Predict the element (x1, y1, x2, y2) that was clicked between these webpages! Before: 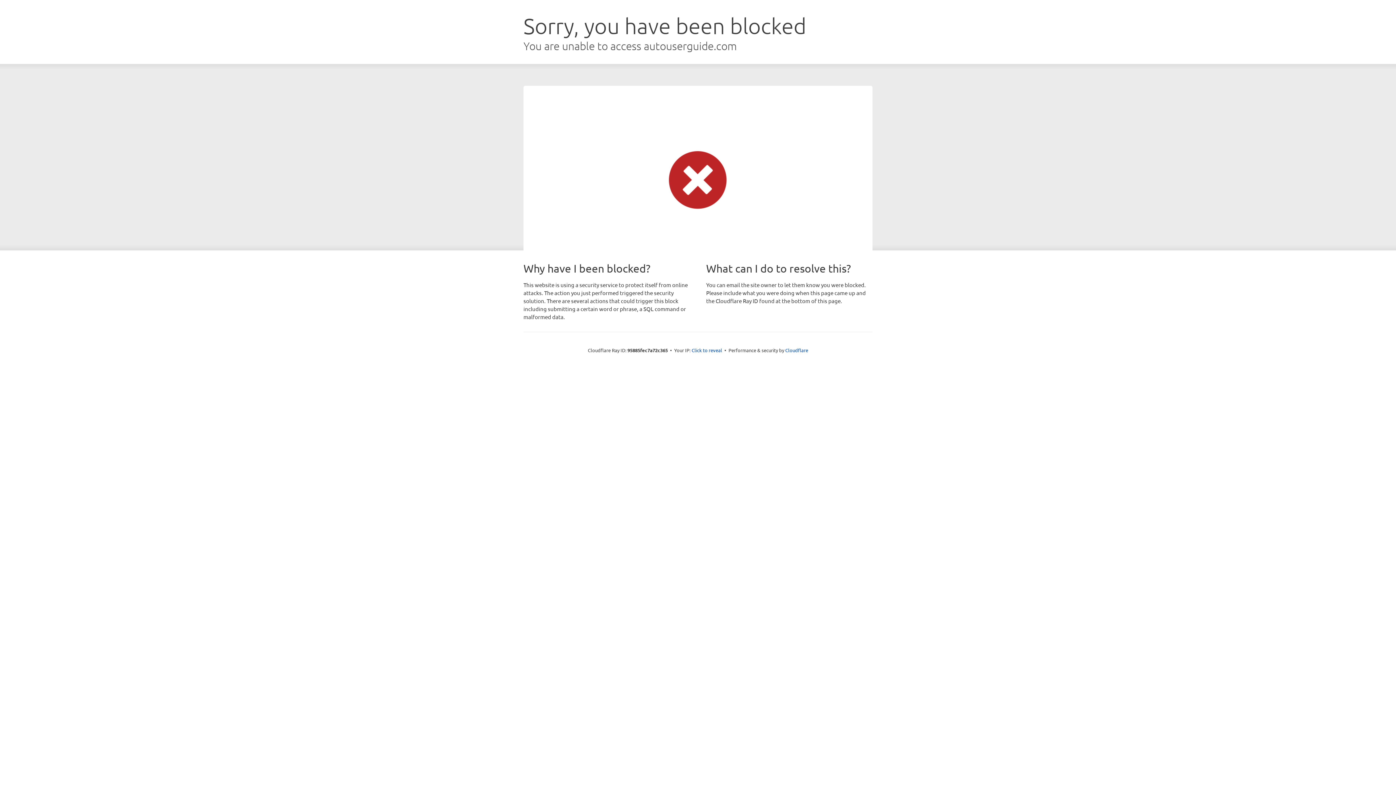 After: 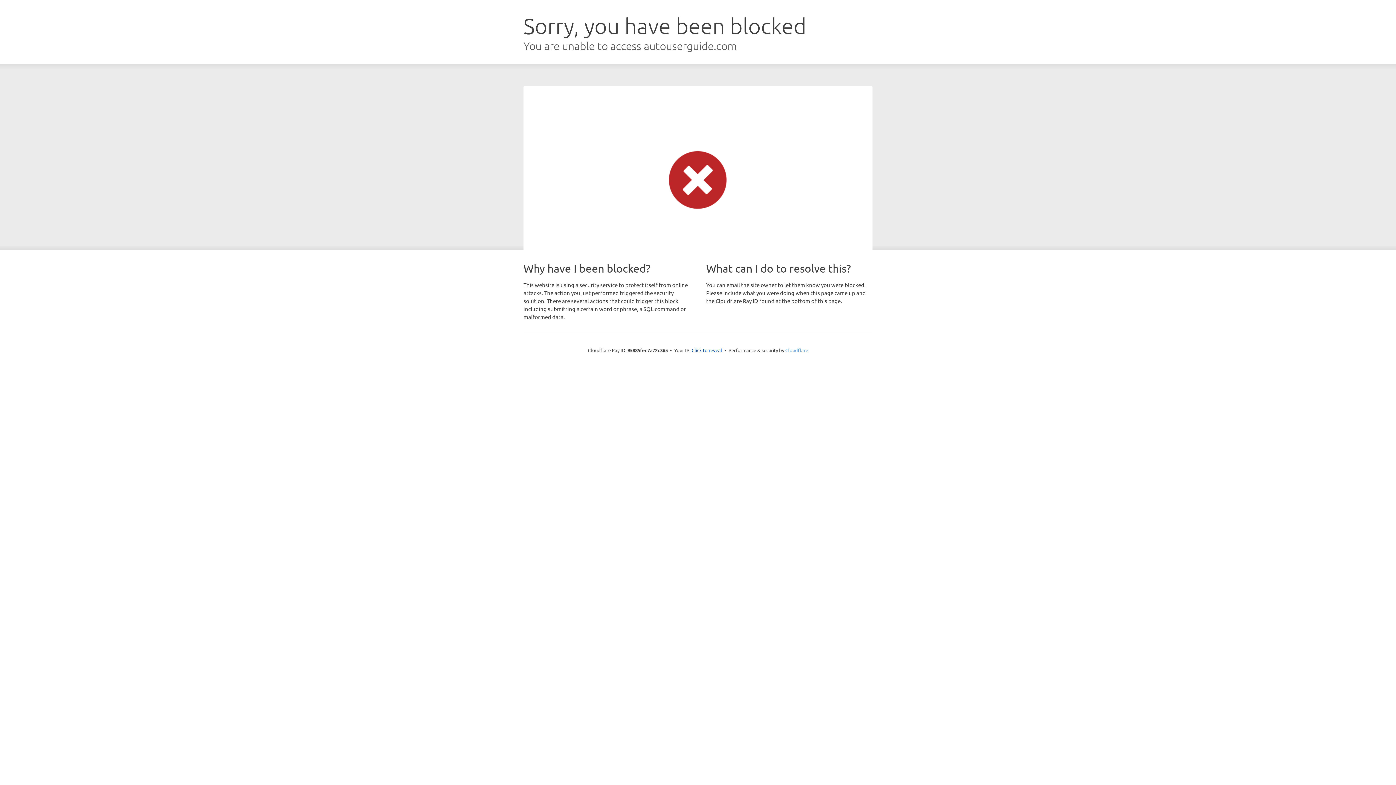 Action: bbox: (785, 347, 808, 353) label: Cloudflare